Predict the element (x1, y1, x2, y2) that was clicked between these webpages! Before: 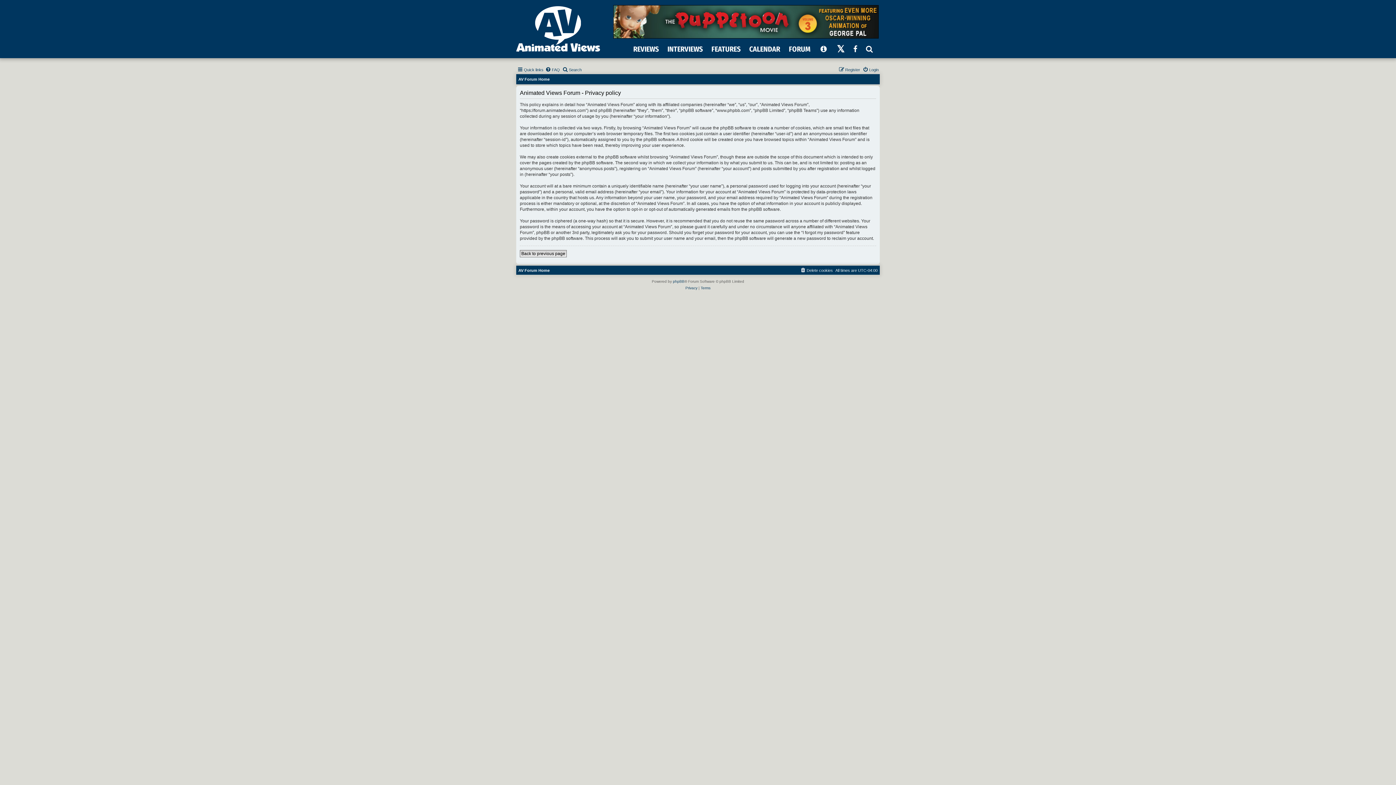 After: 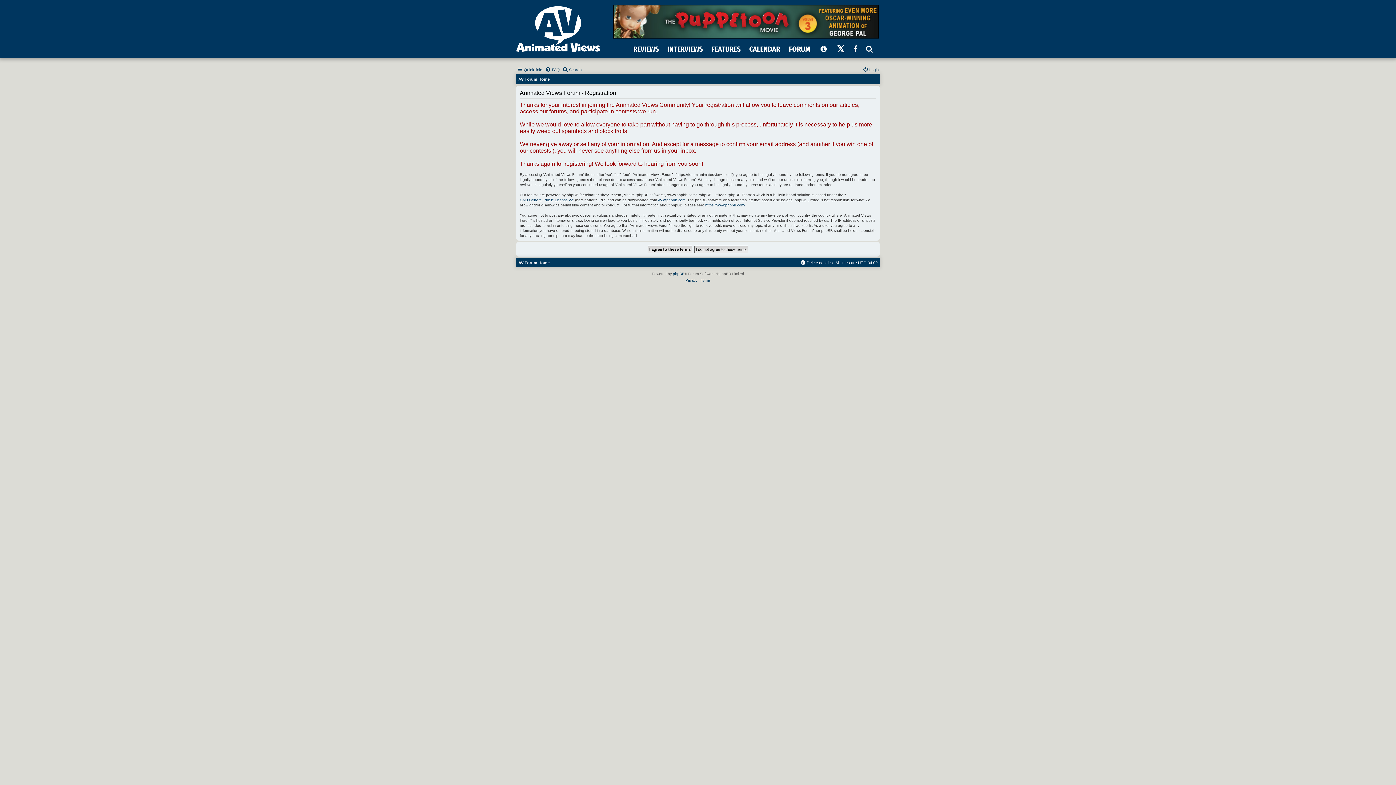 Action: bbox: (838, 65, 860, 74) label: Register